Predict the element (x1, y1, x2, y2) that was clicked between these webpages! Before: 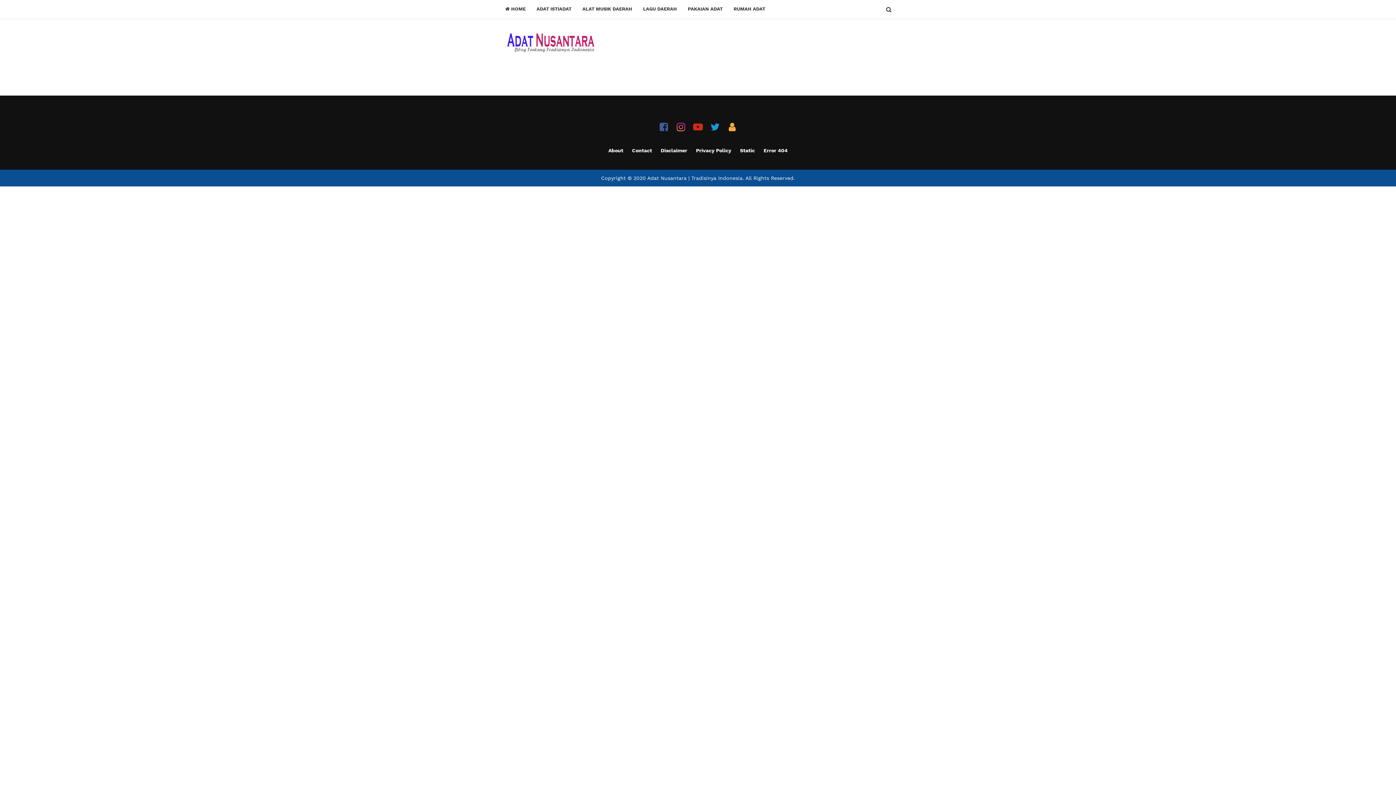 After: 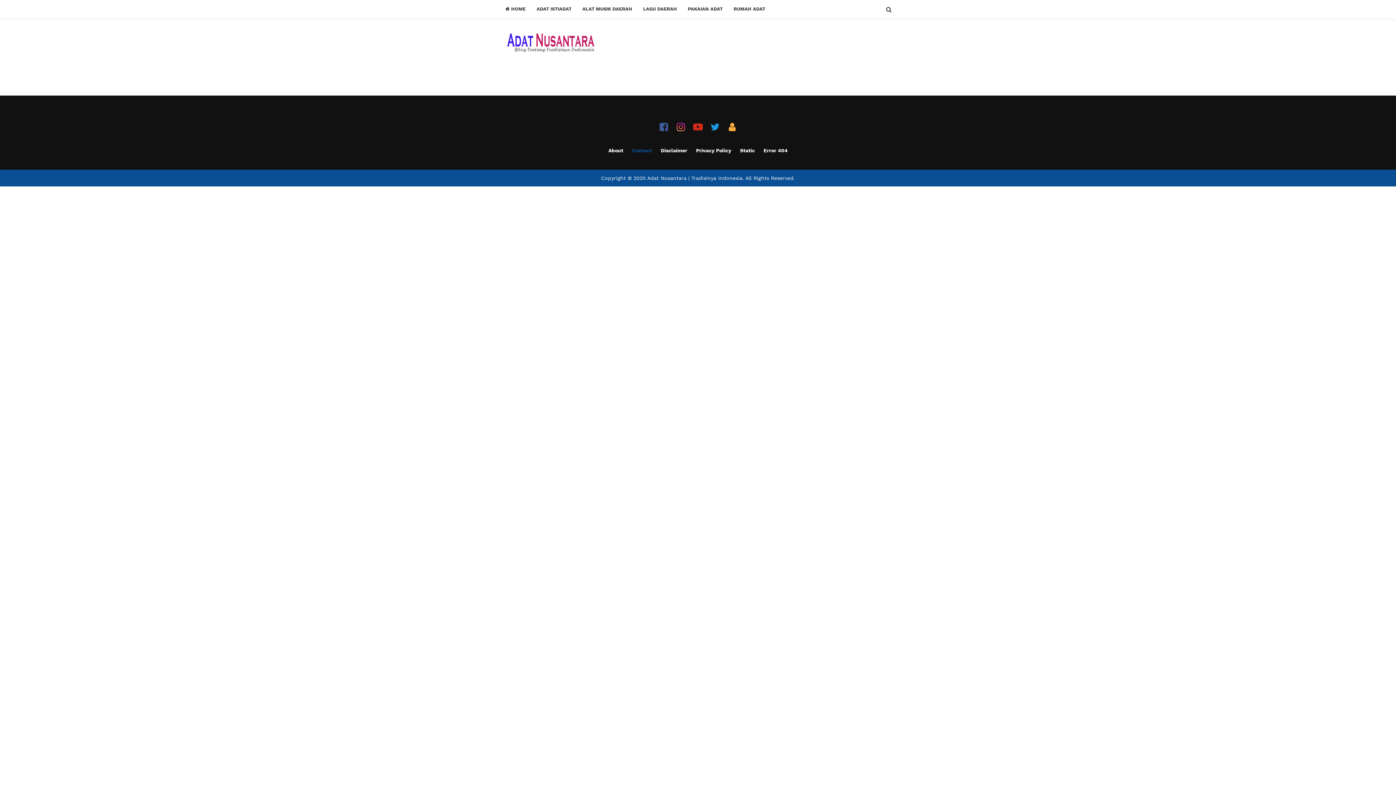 Action: label: Contact bbox: (632, 147, 652, 153)